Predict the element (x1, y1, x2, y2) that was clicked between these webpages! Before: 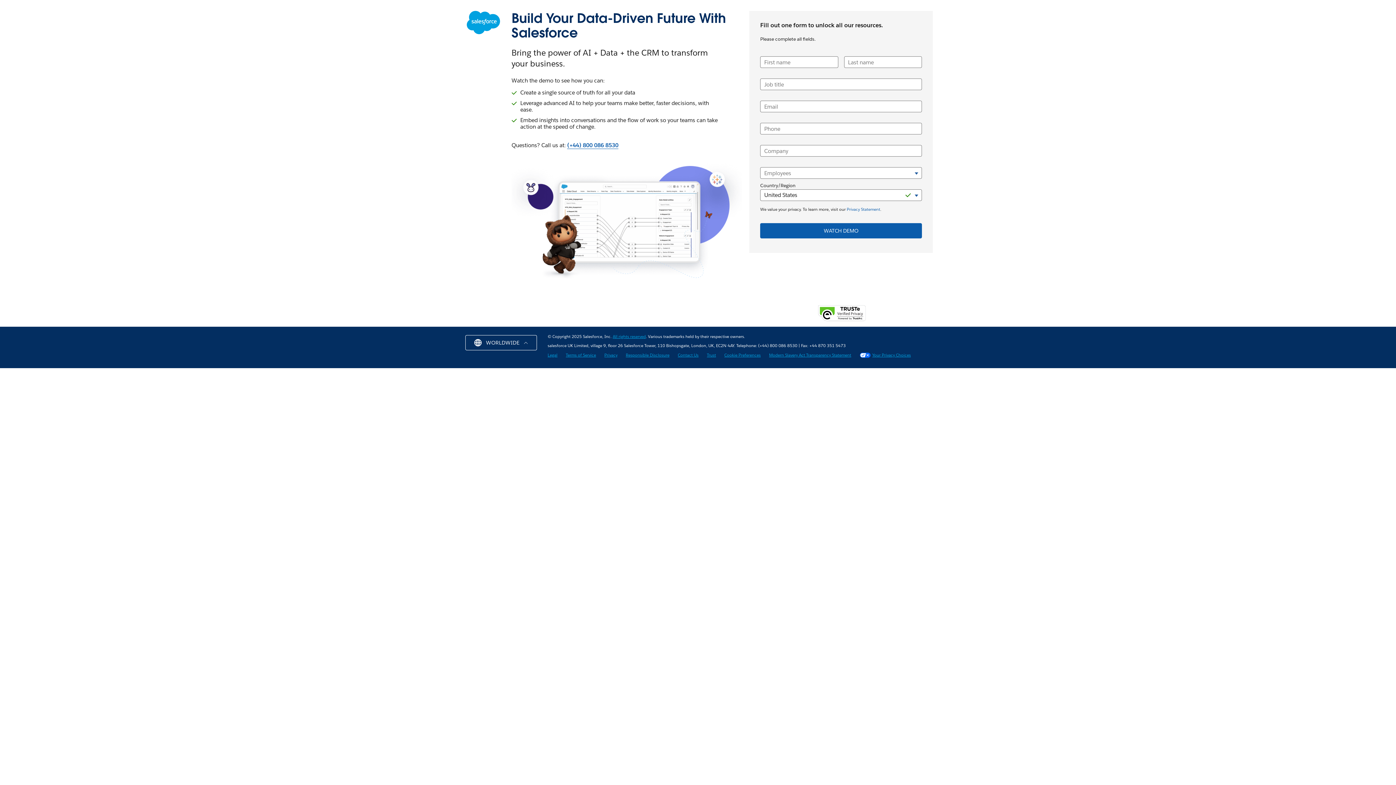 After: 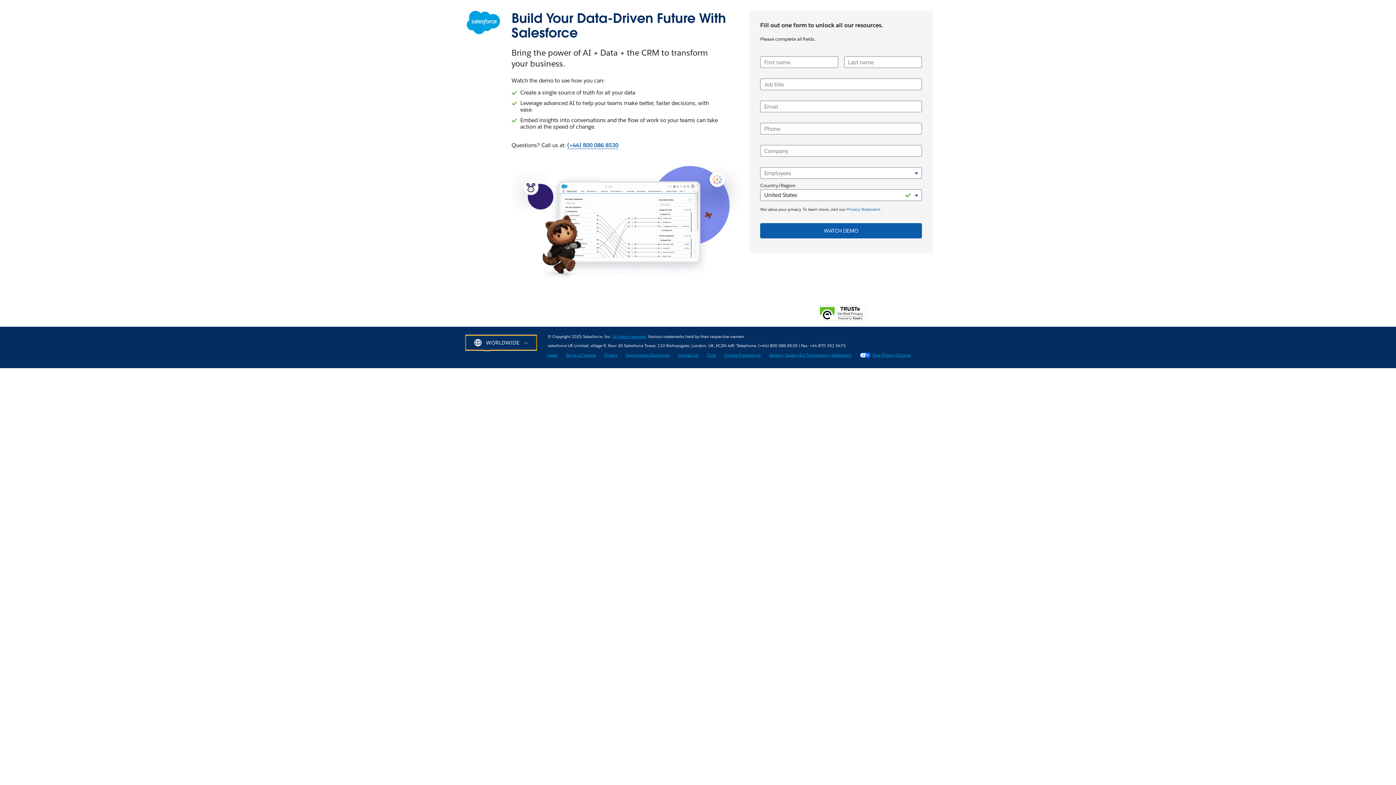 Action: label:  WORLDWIDE  bbox: (465, 335, 536, 350)